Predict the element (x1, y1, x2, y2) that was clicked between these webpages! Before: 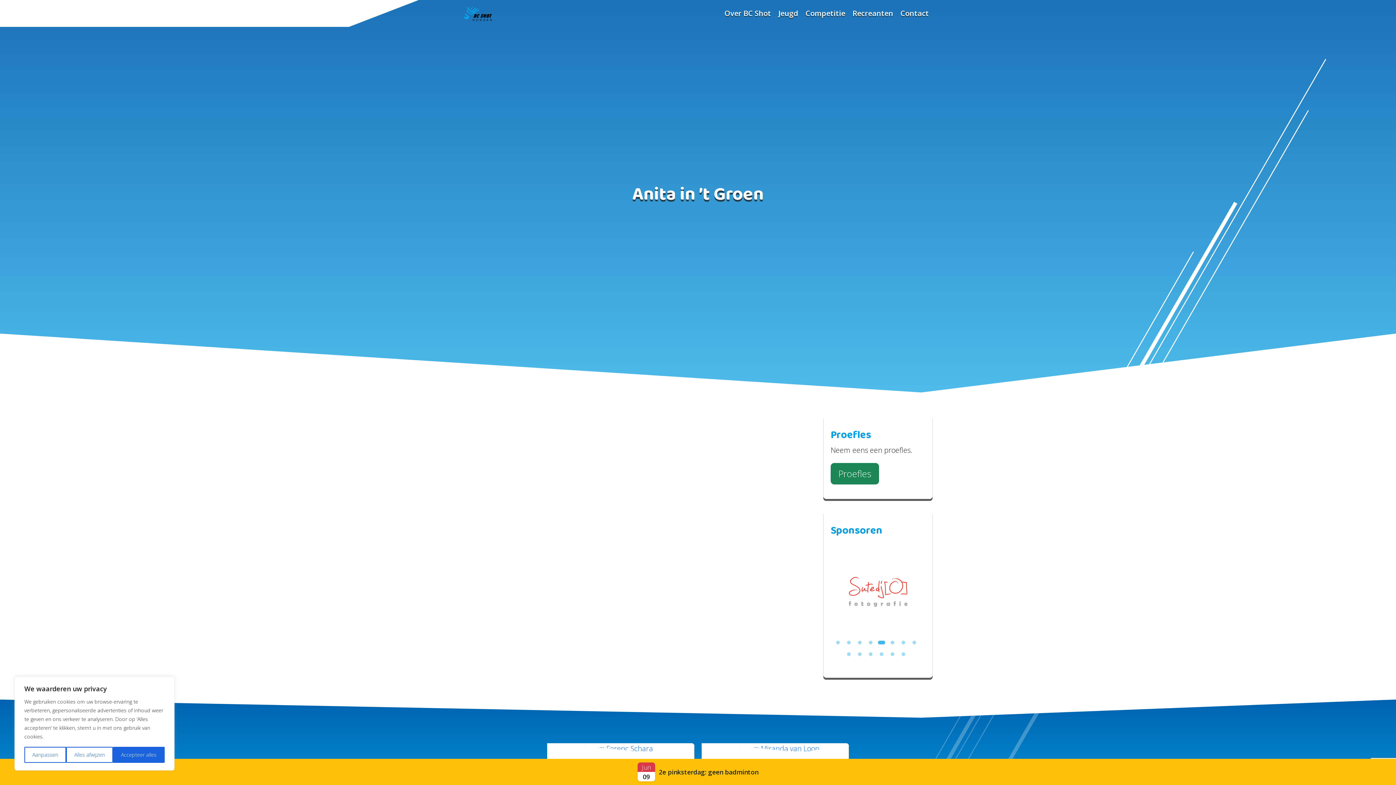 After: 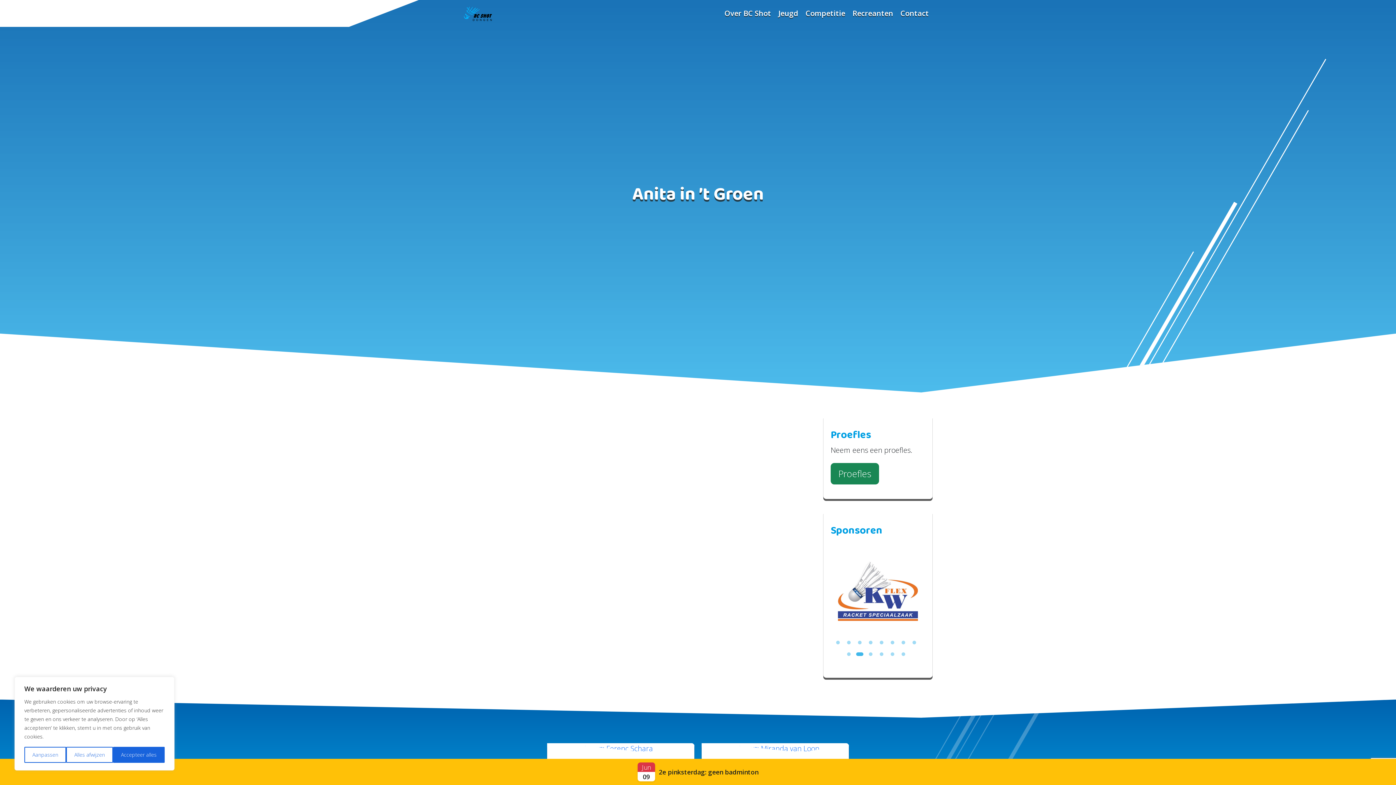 Action: label: 10 of 14 bbox: (858, 652, 865, 659)